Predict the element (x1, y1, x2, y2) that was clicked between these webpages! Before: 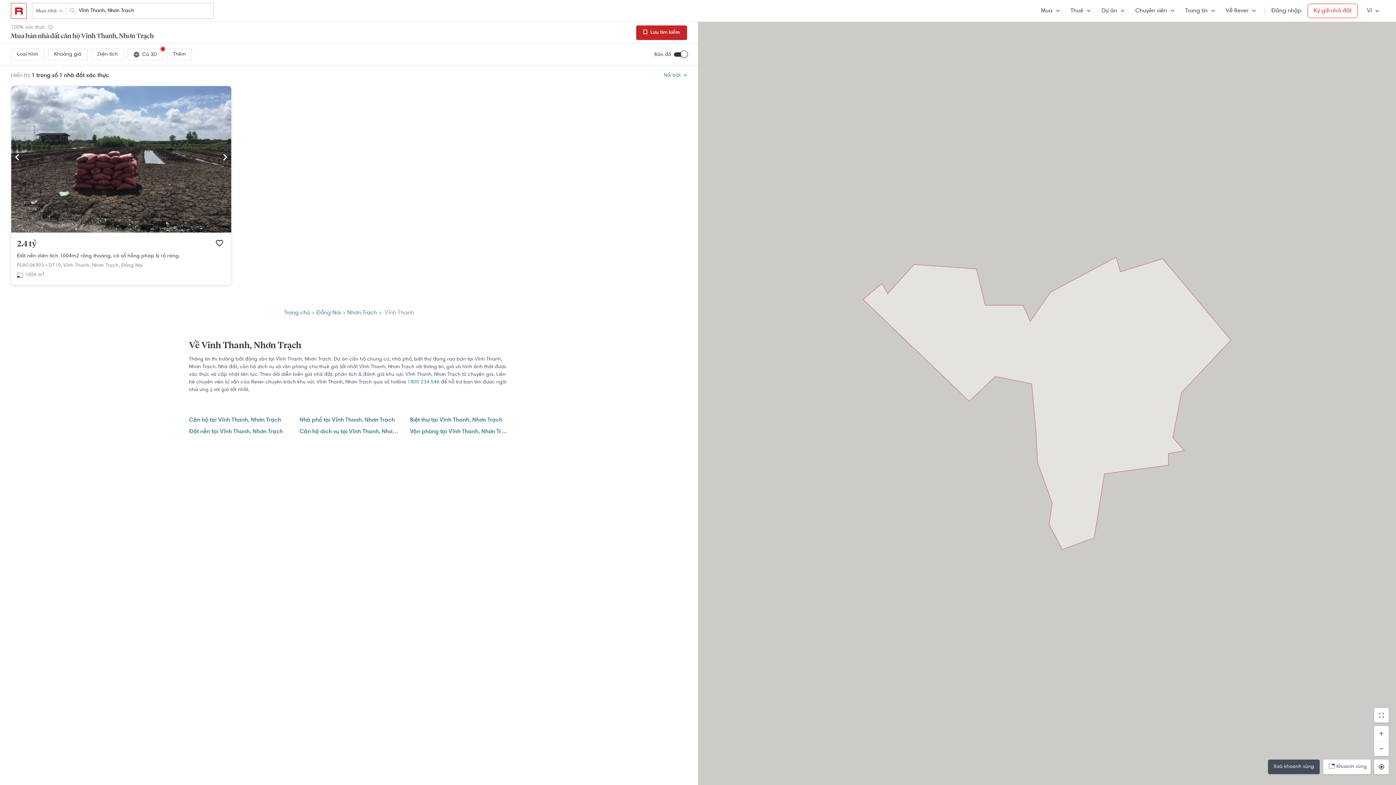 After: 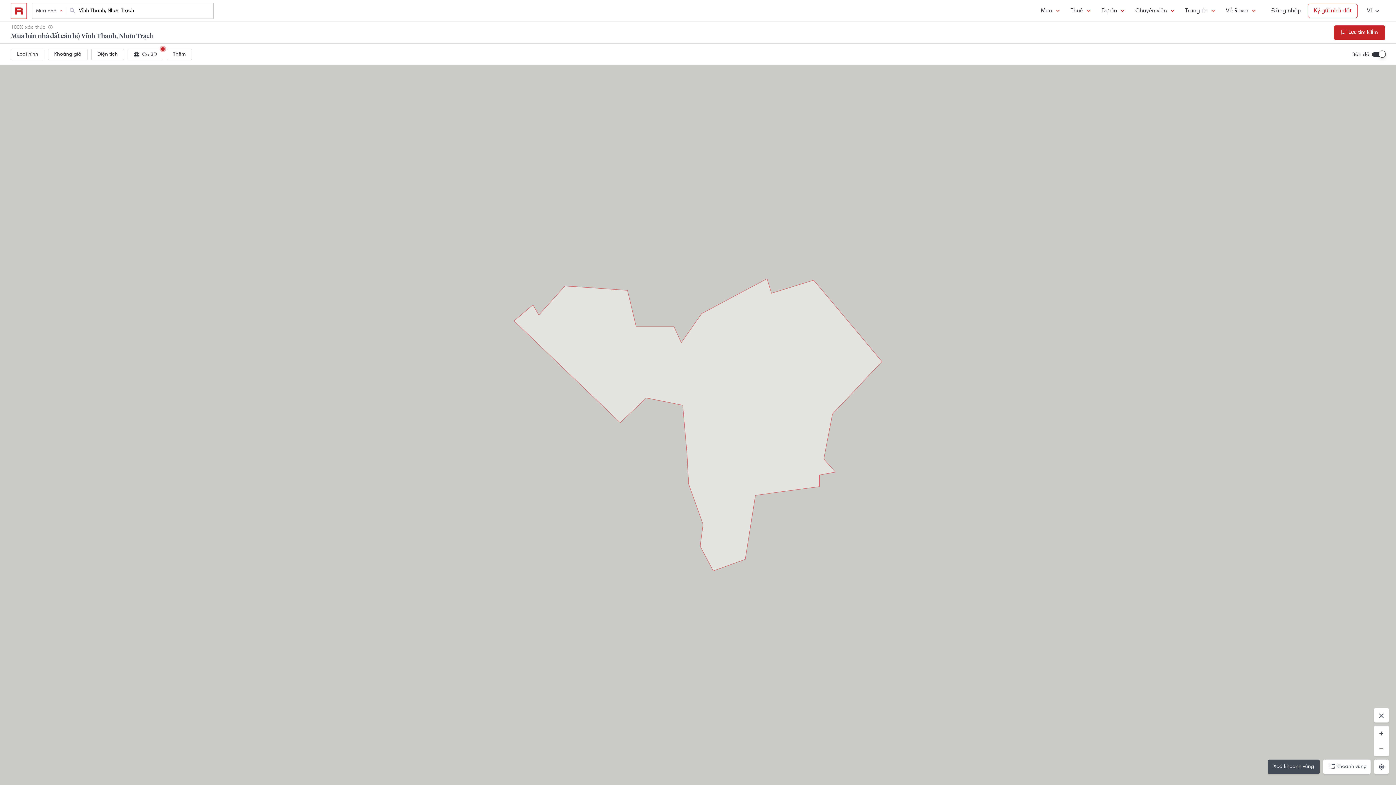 Action: bbox: (1374, 708, 1389, 723)